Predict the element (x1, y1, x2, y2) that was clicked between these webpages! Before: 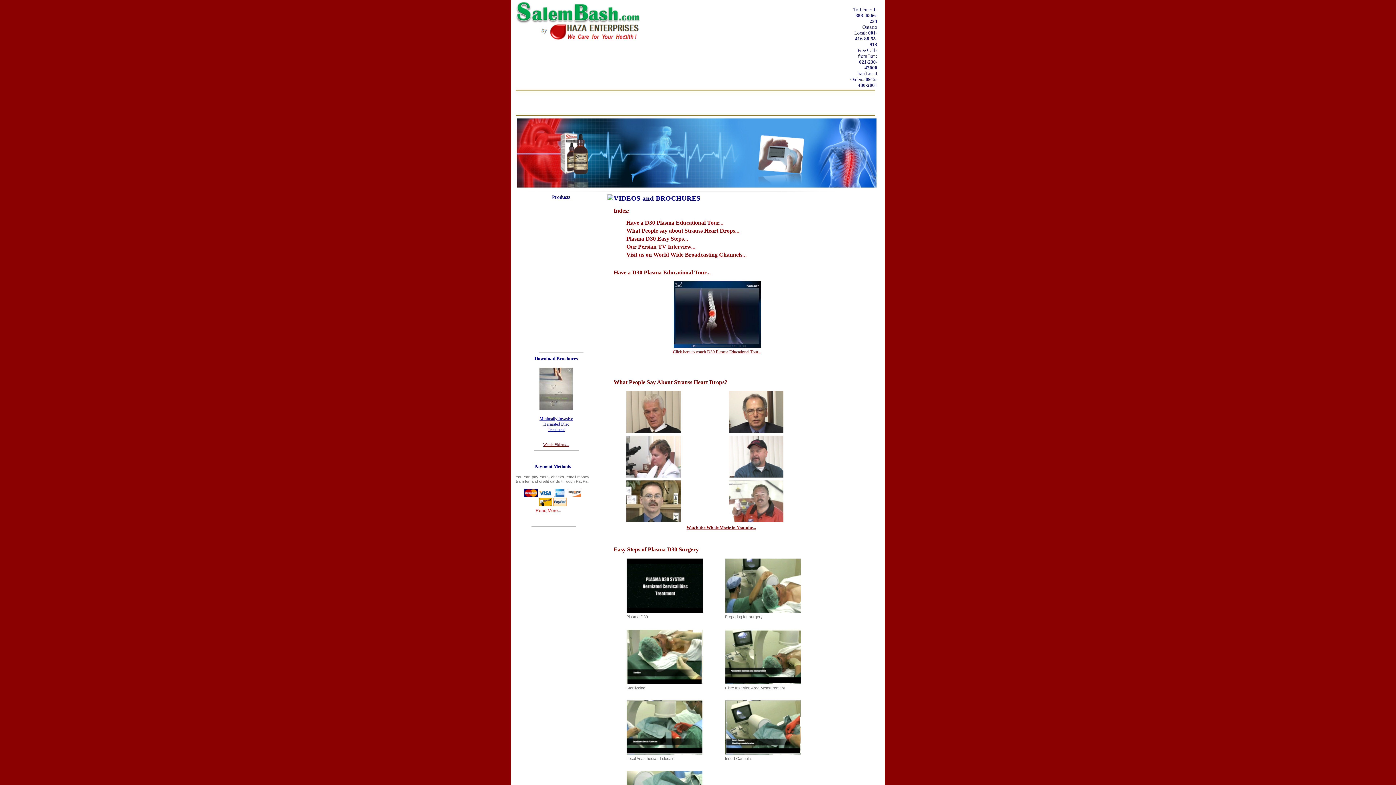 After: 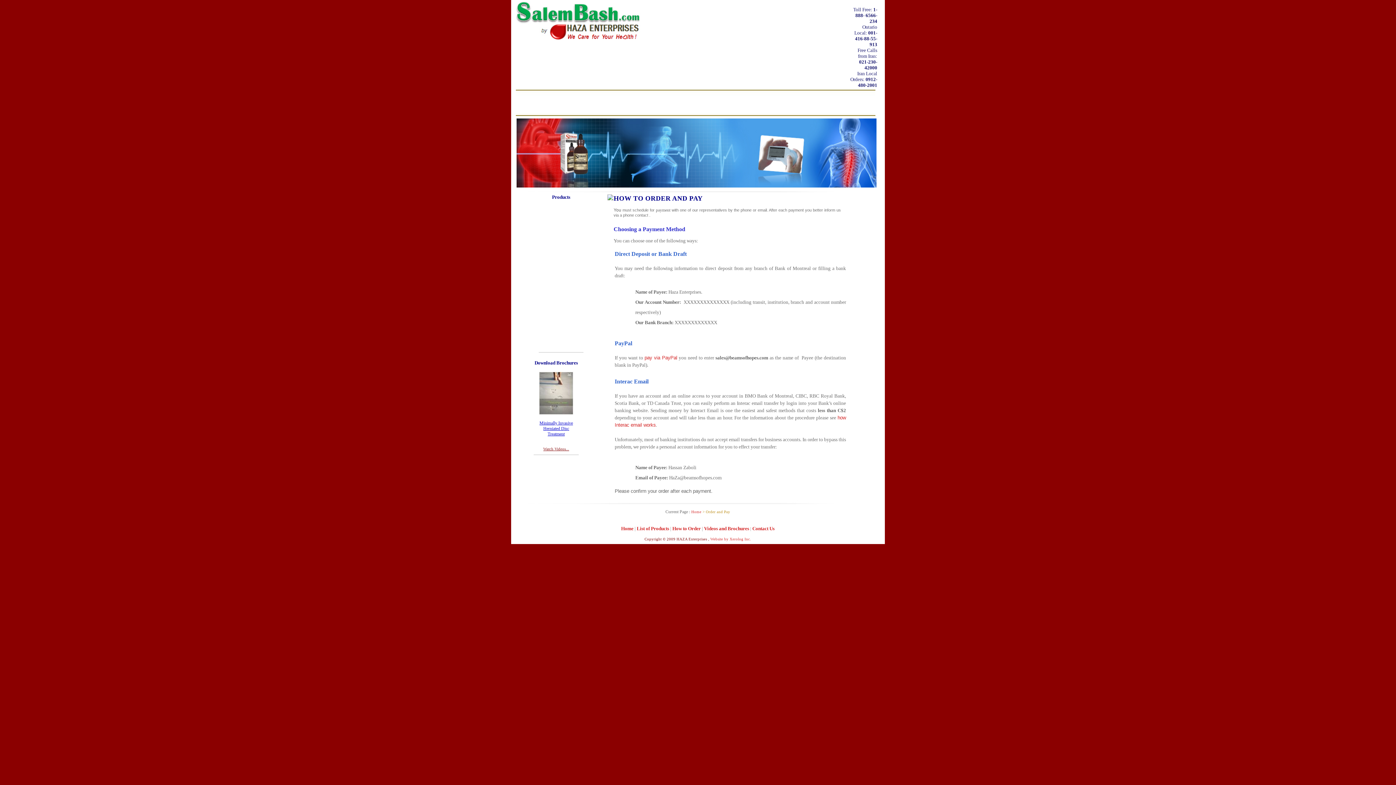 Action: bbox: (516, 508, 581, 513) label: Read More...